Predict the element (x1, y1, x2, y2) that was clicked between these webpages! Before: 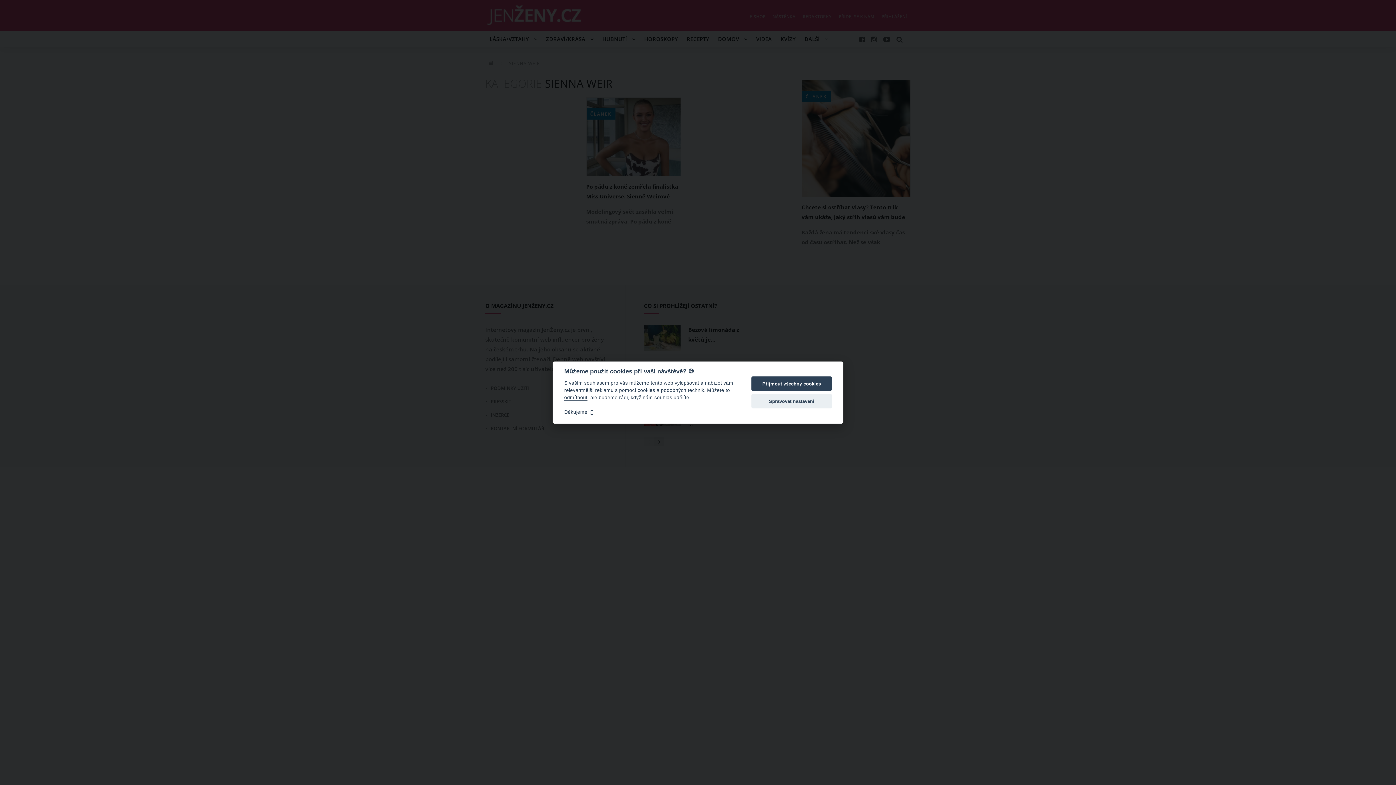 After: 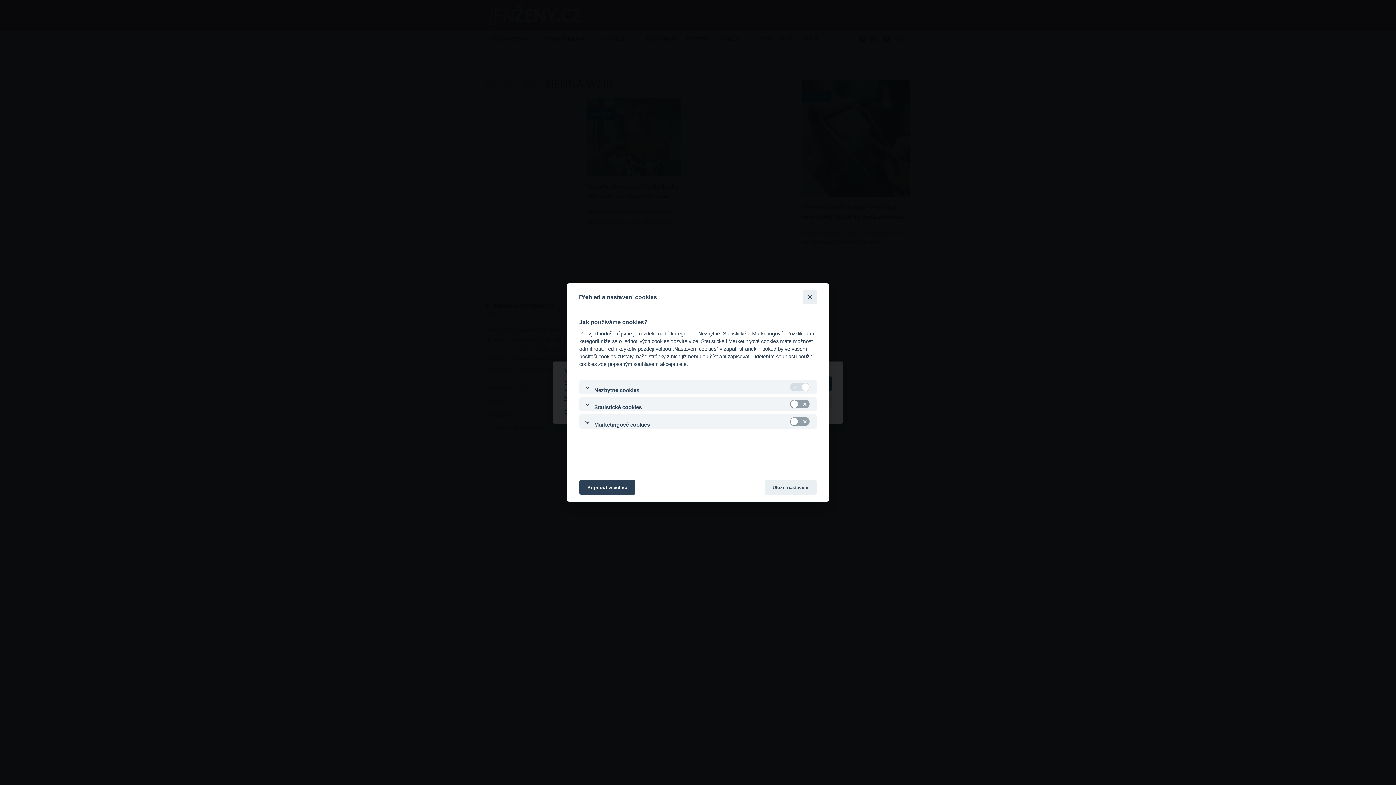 Action: label: Spravovat nastavení bbox: (751, 394, 832, 408)